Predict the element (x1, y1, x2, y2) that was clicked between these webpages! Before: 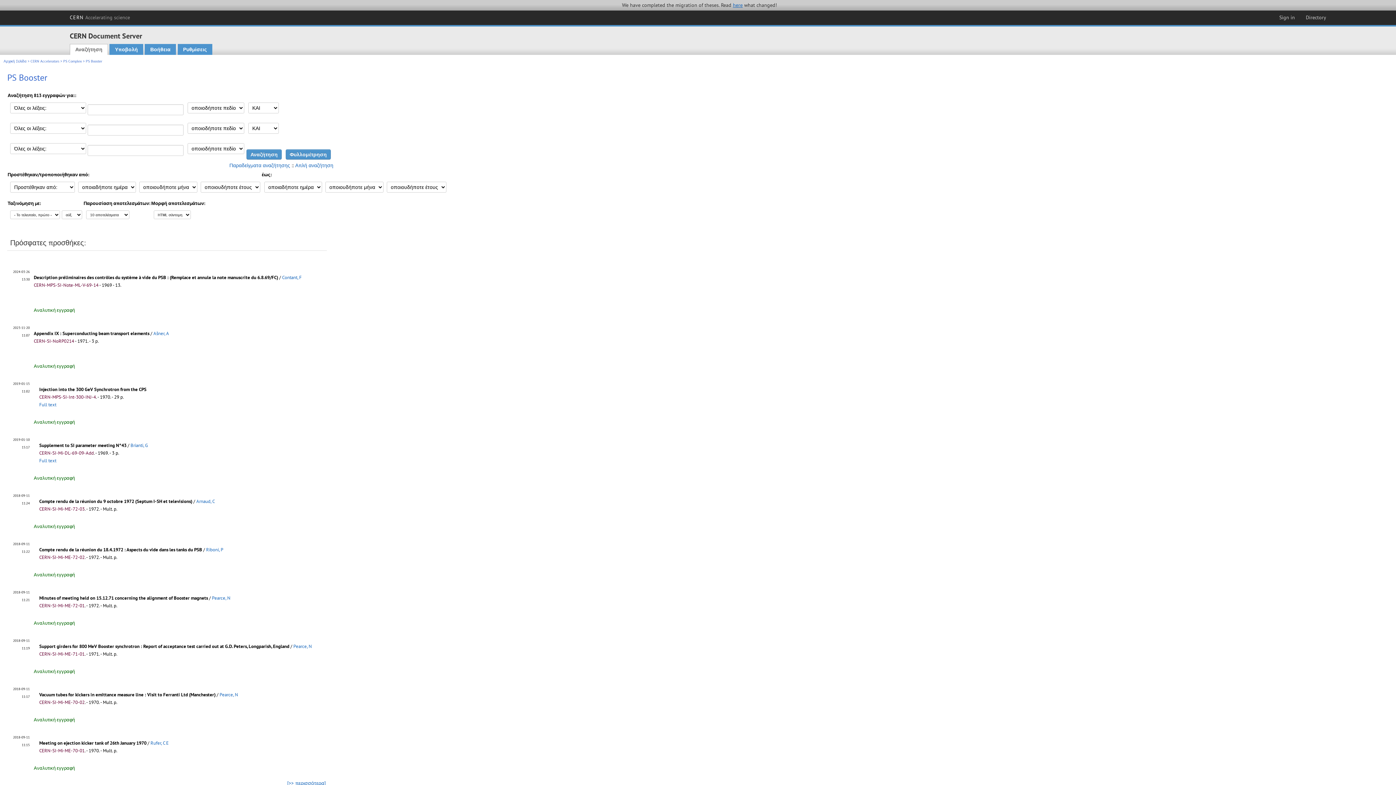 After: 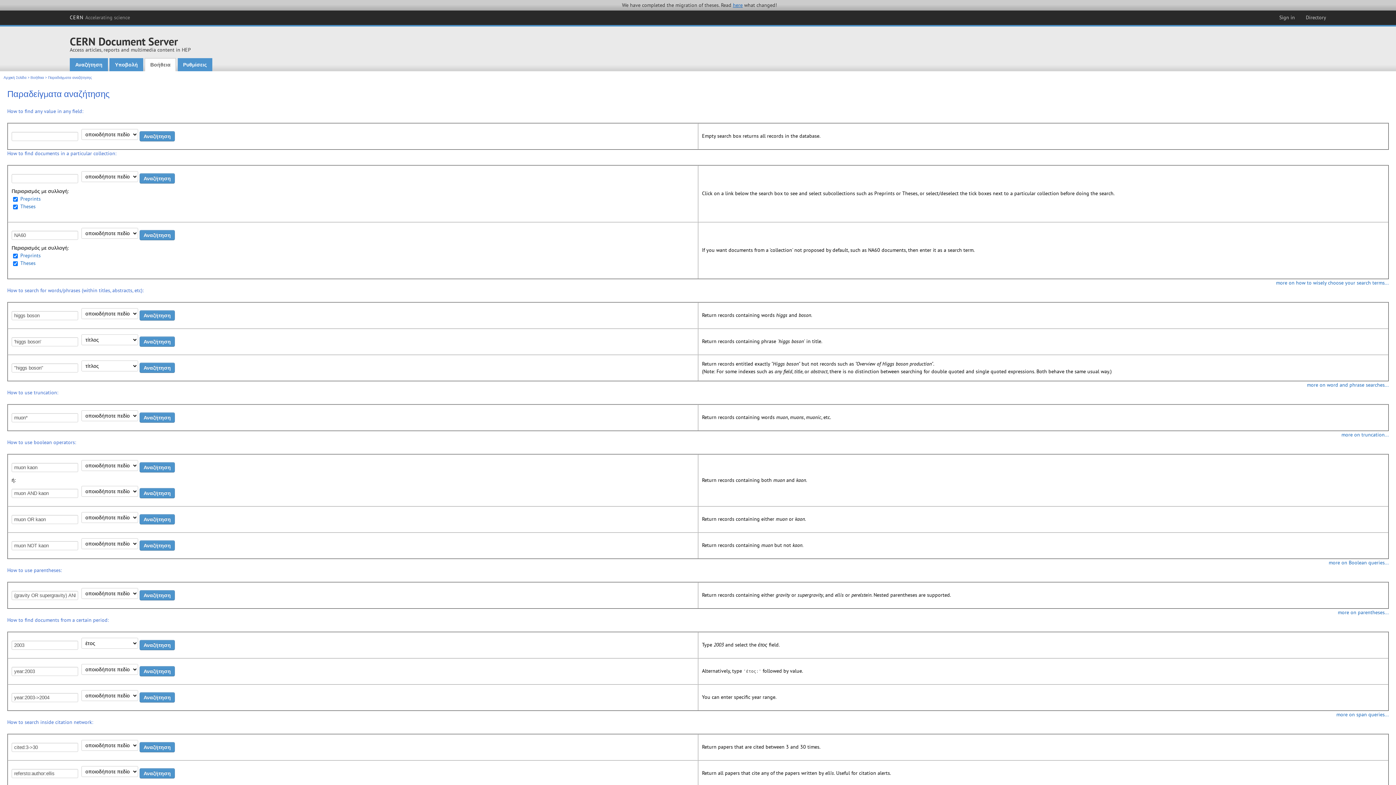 Action: label: Παραδείγματα αναζήτησης bbox: (229, 162, 290, 168)